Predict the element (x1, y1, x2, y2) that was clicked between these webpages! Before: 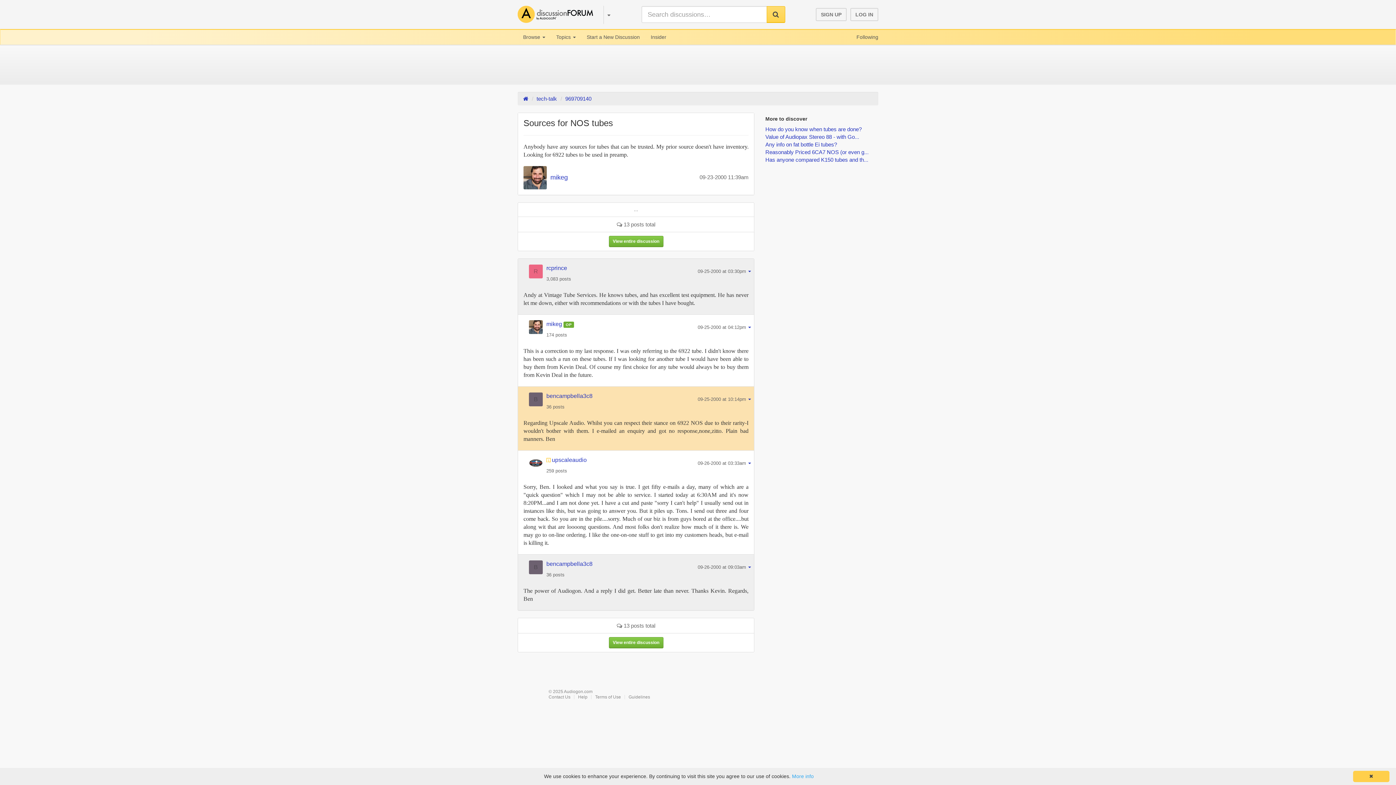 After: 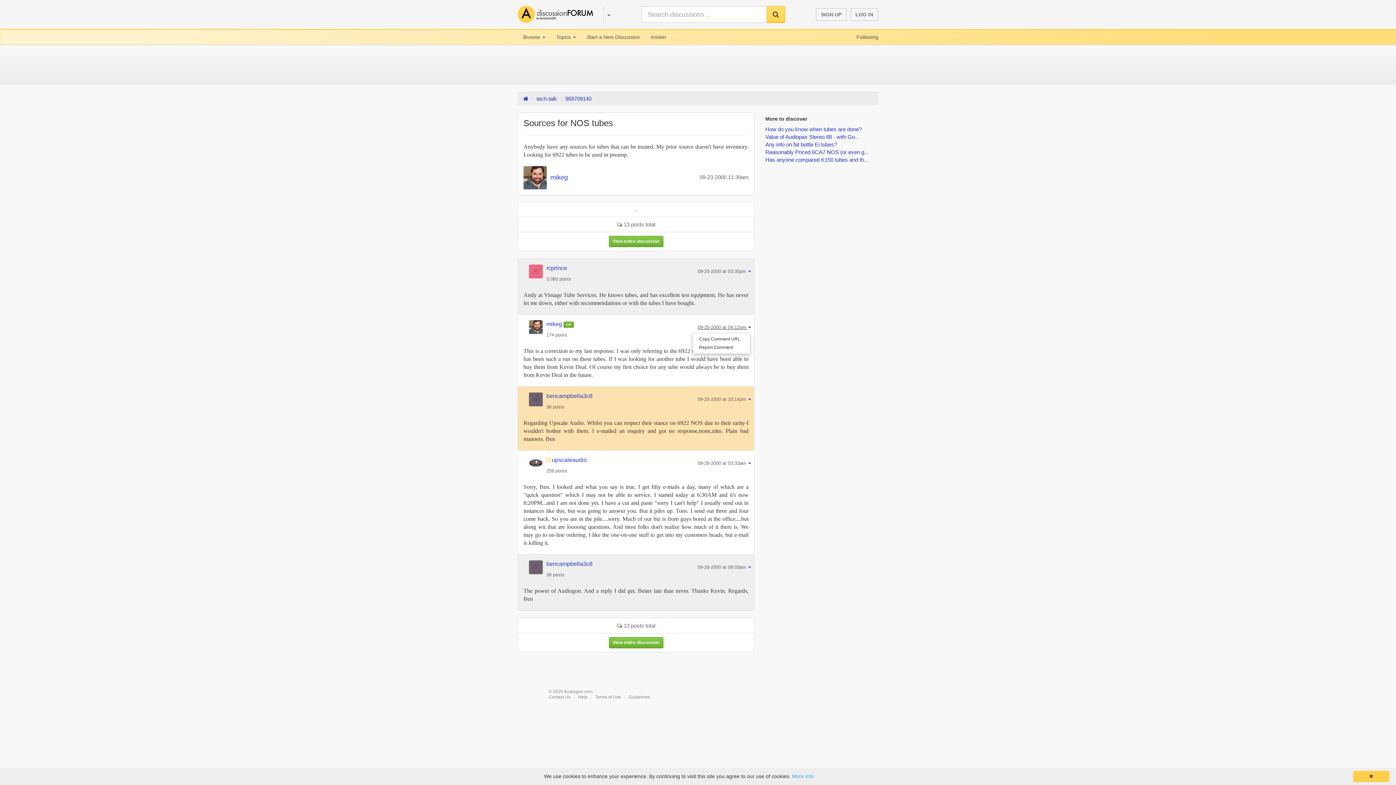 Action: bbox: (697, 323, 751, 330) label: 09-25-2000 at 04:12pm 